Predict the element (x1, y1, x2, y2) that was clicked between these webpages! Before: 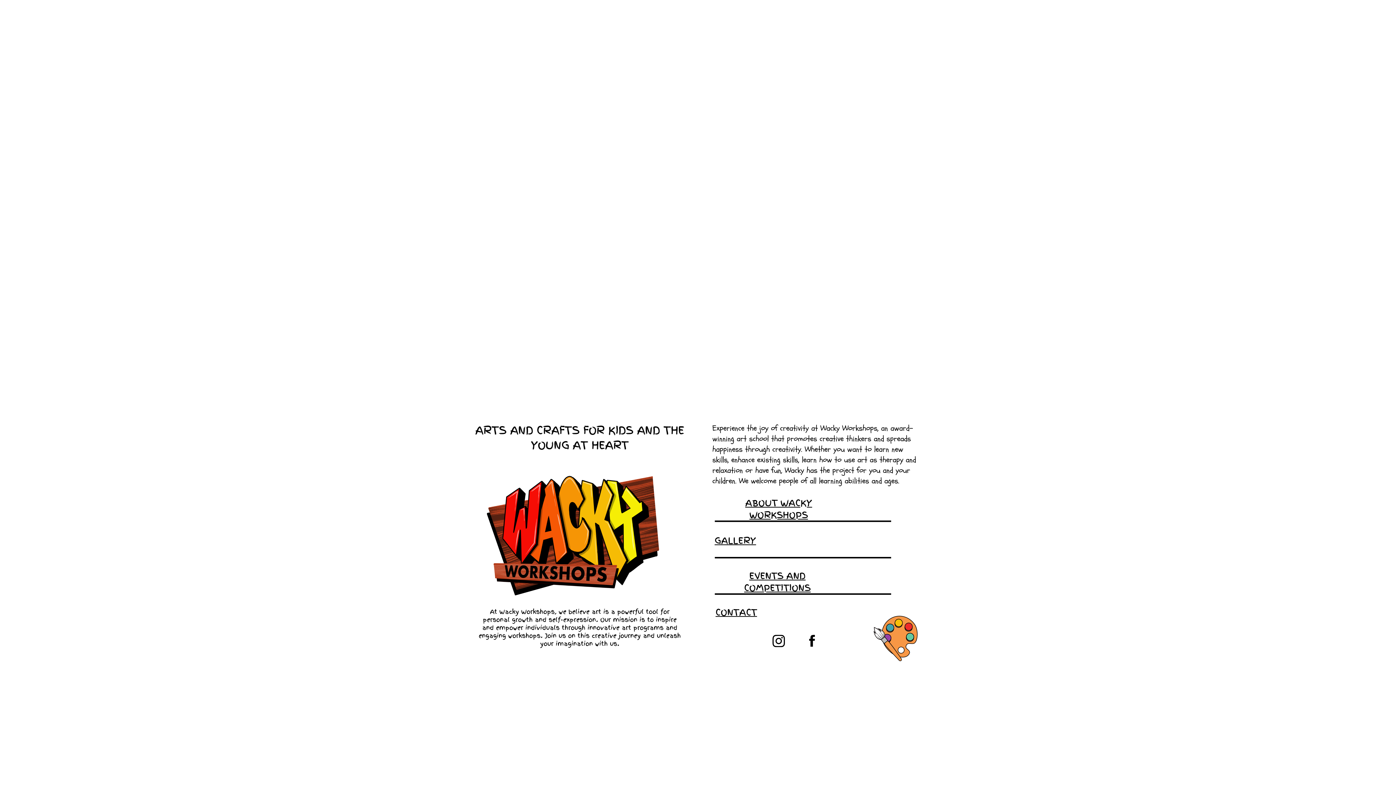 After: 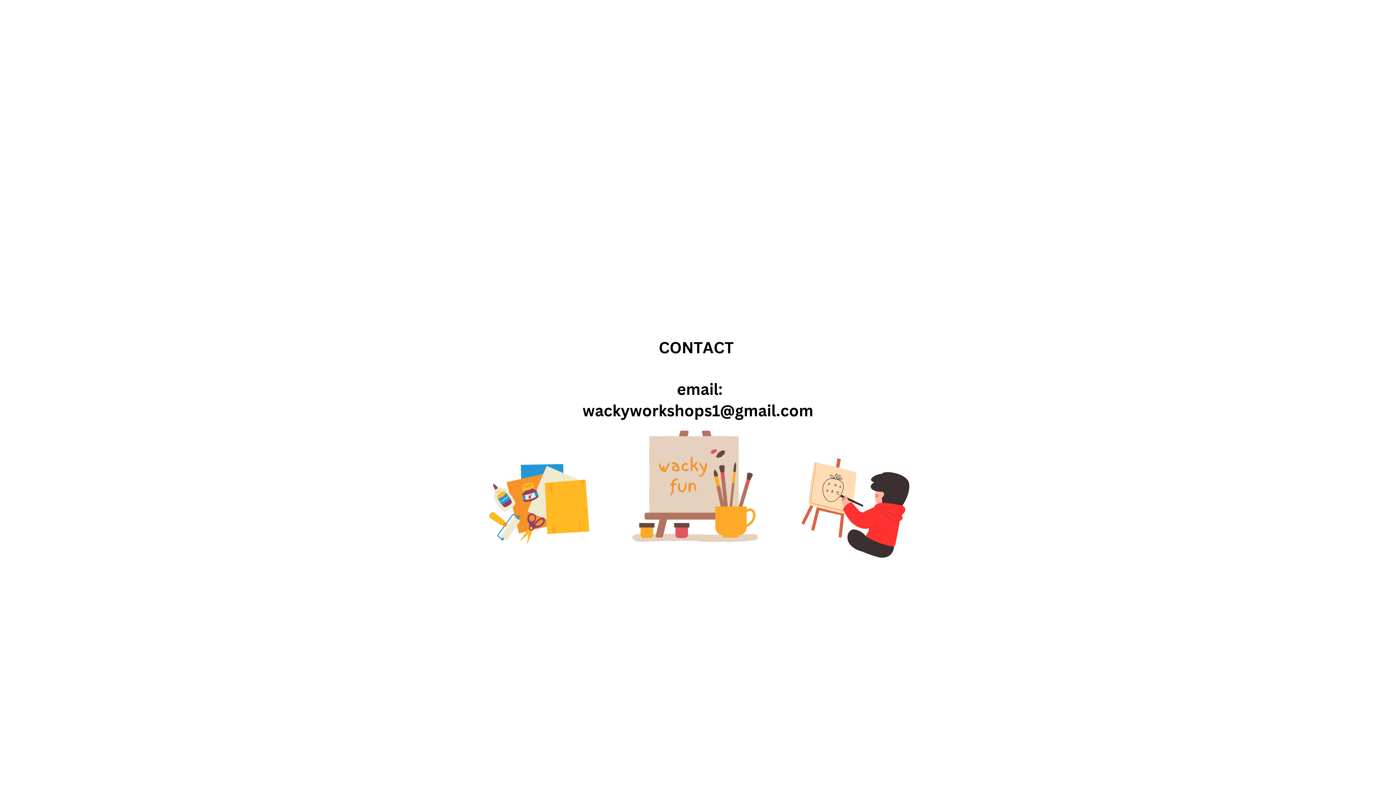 Action: bbox: (715, 606, 757, 619) label: CONTACT